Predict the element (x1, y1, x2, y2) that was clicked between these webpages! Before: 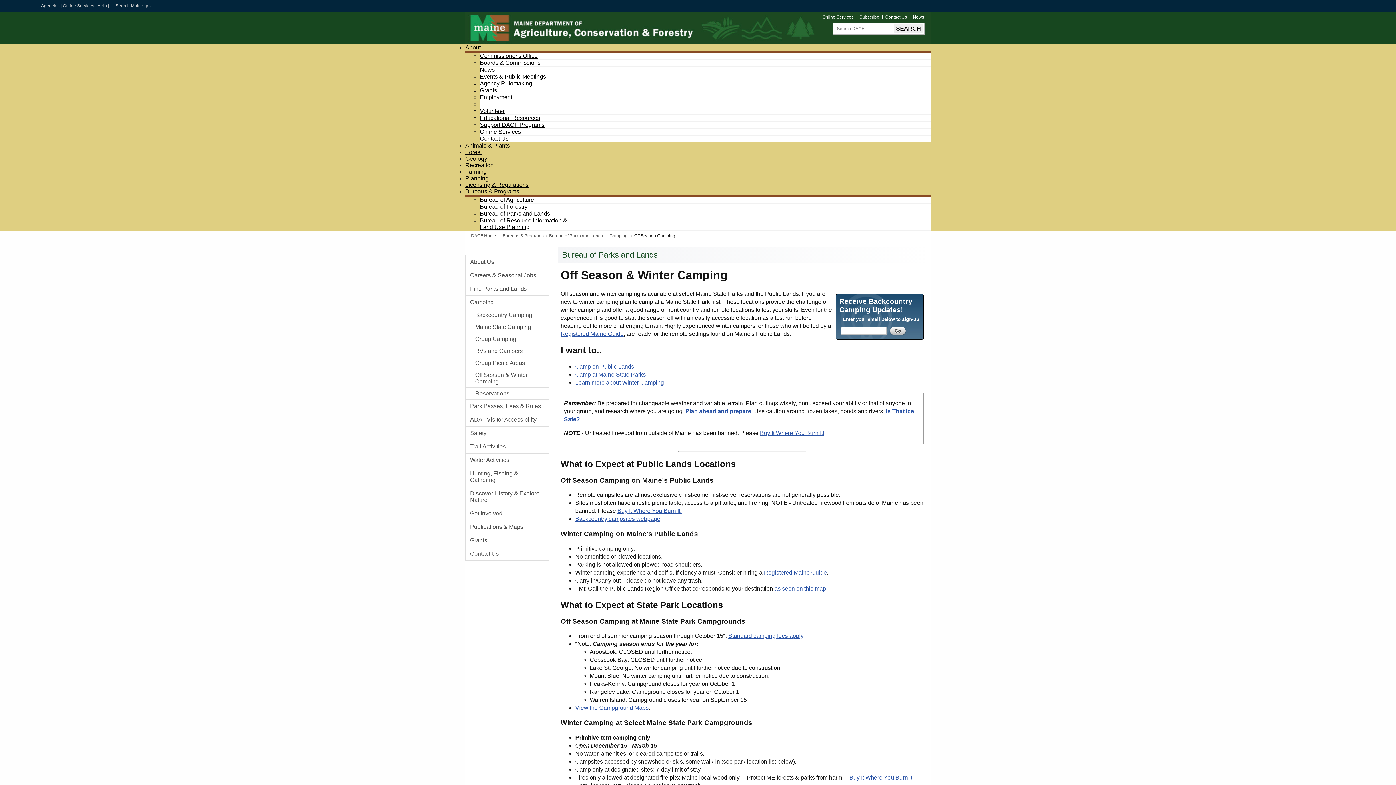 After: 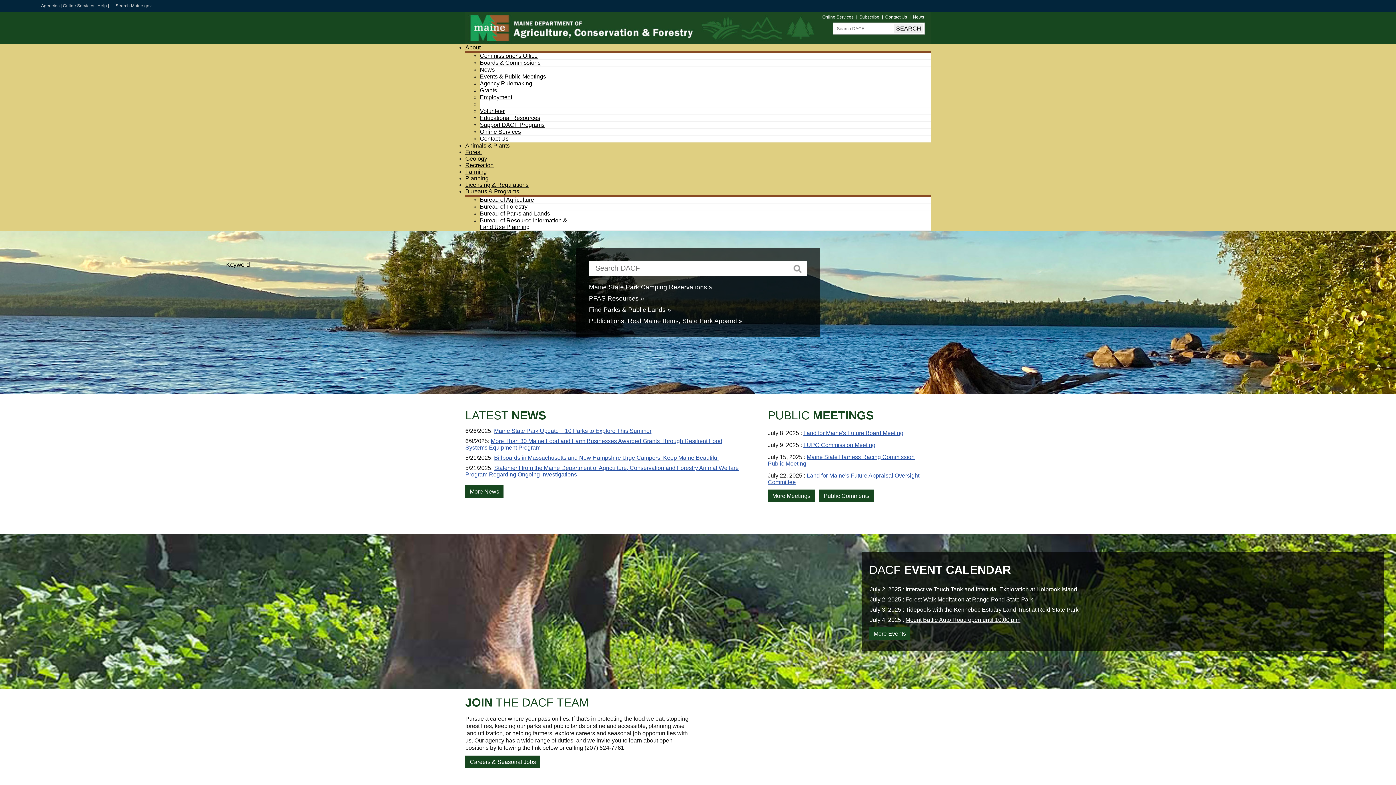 Action: bbox: (465, 11, 683, 44) label: Maine Department of Agriculture, Conservation & Forestry